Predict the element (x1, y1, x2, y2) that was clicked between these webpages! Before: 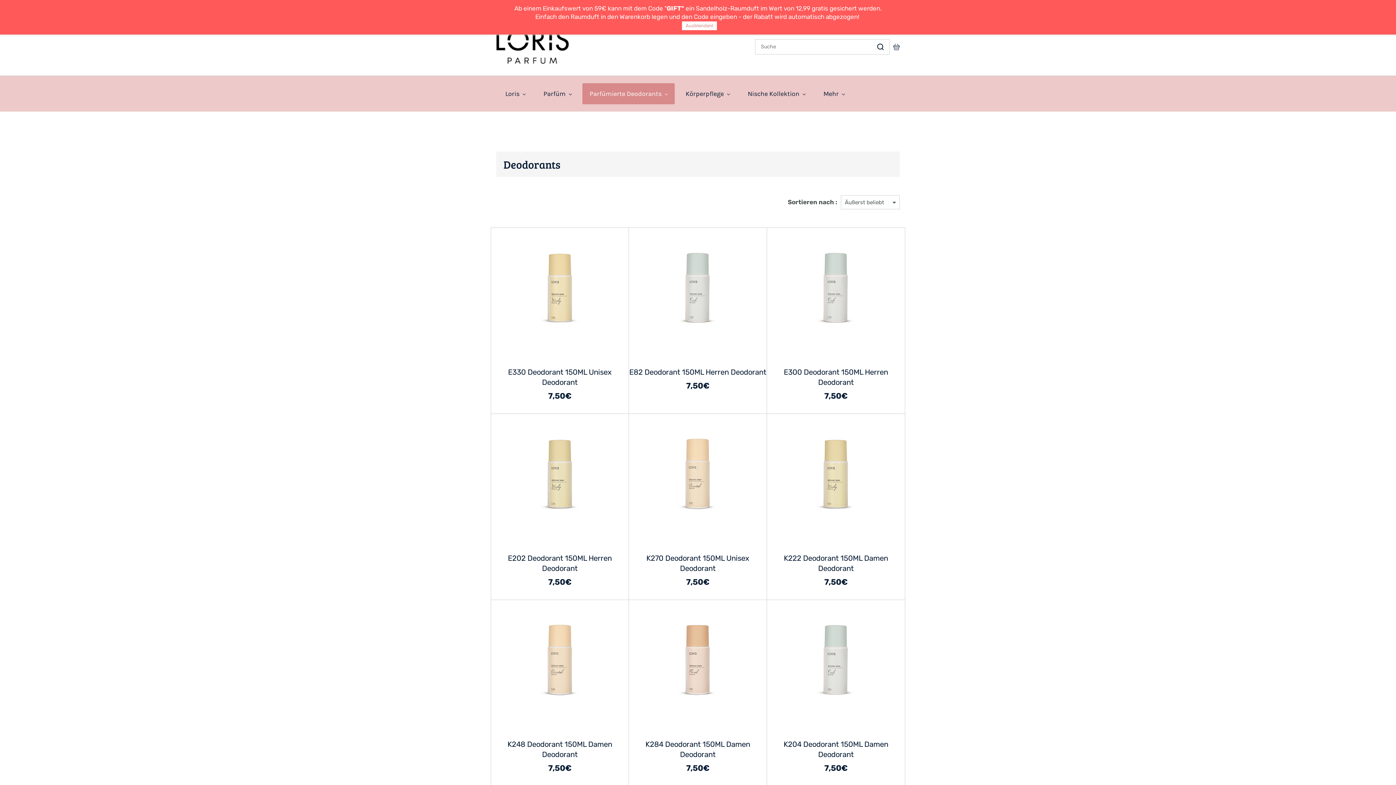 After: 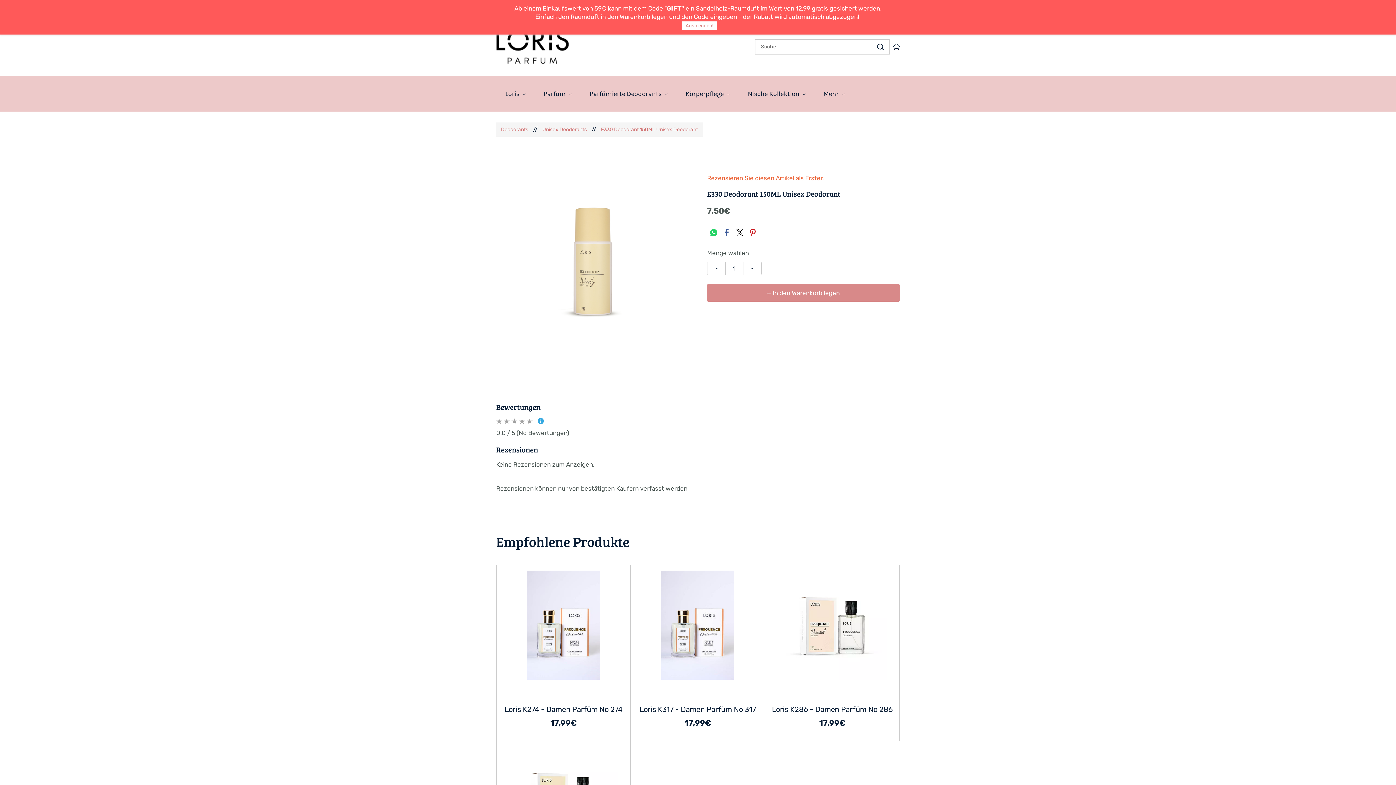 Action: bbox: (491, 233, 628, 342)